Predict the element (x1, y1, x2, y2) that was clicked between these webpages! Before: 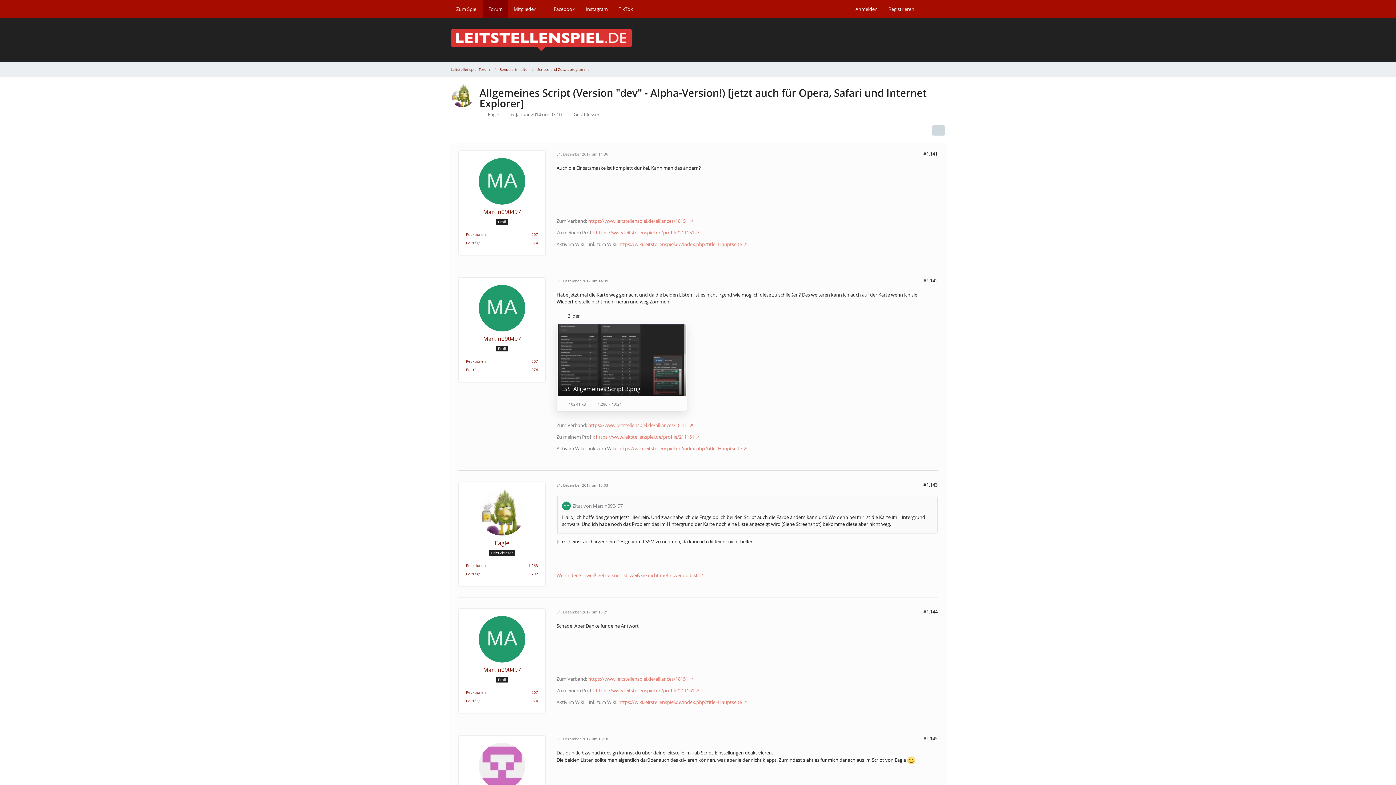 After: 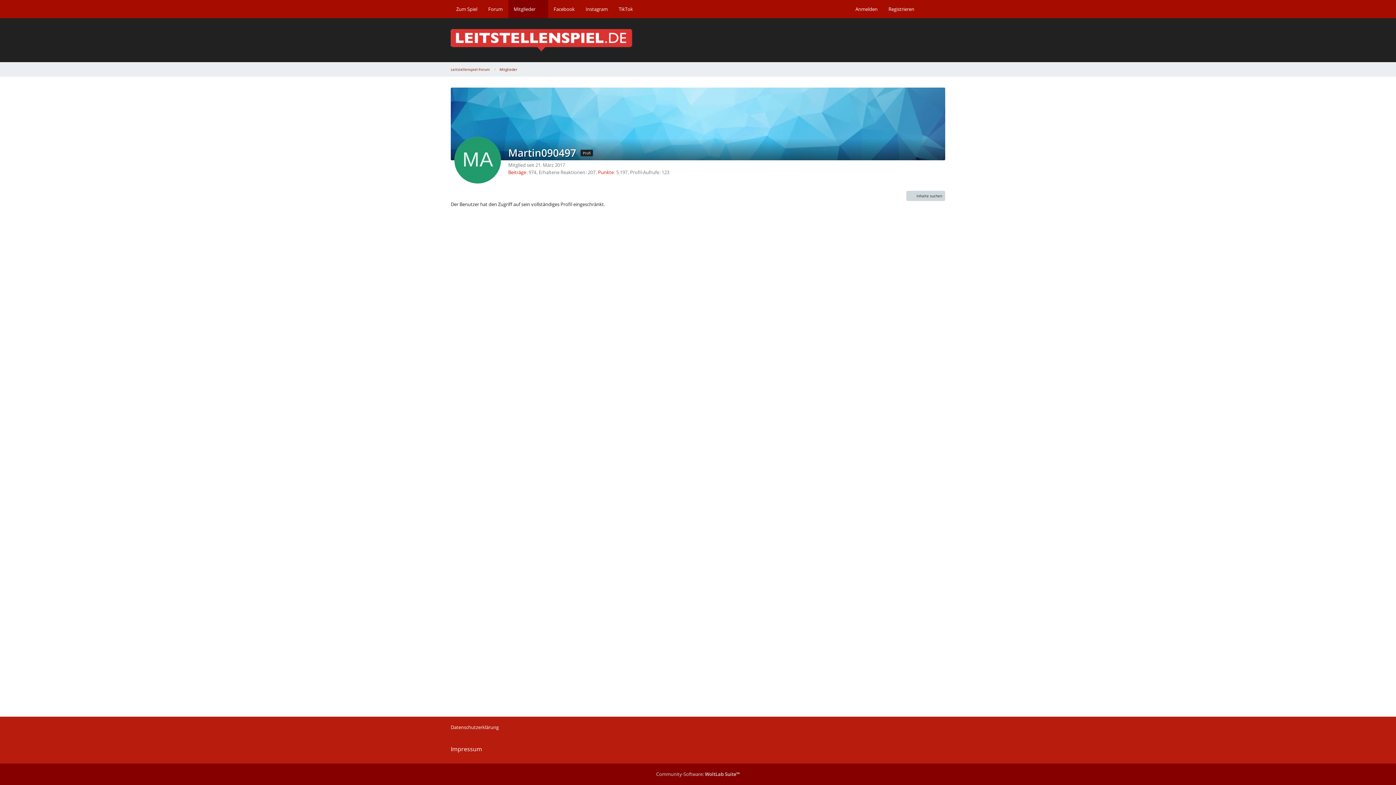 Action: bbox: (483, 208, 521, 215) label: Martin090497